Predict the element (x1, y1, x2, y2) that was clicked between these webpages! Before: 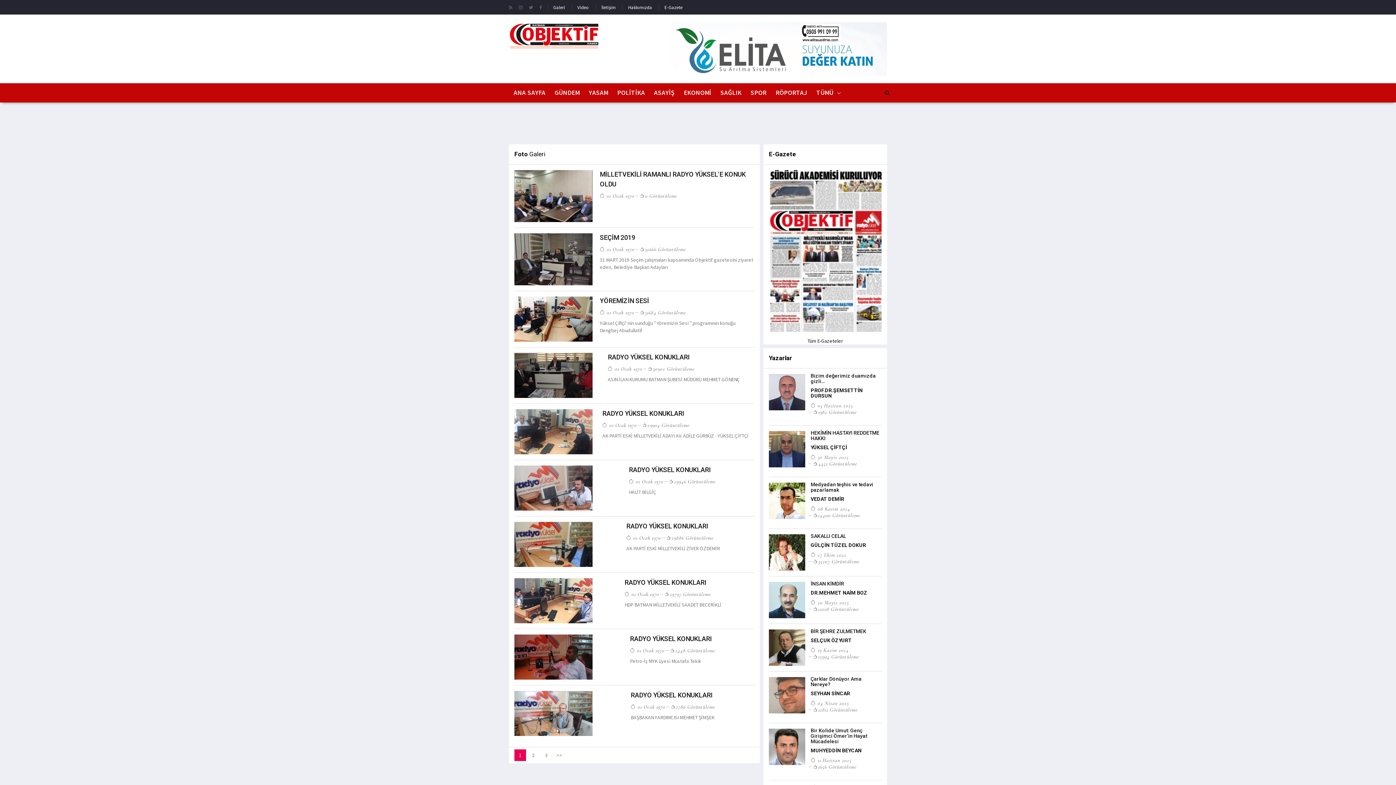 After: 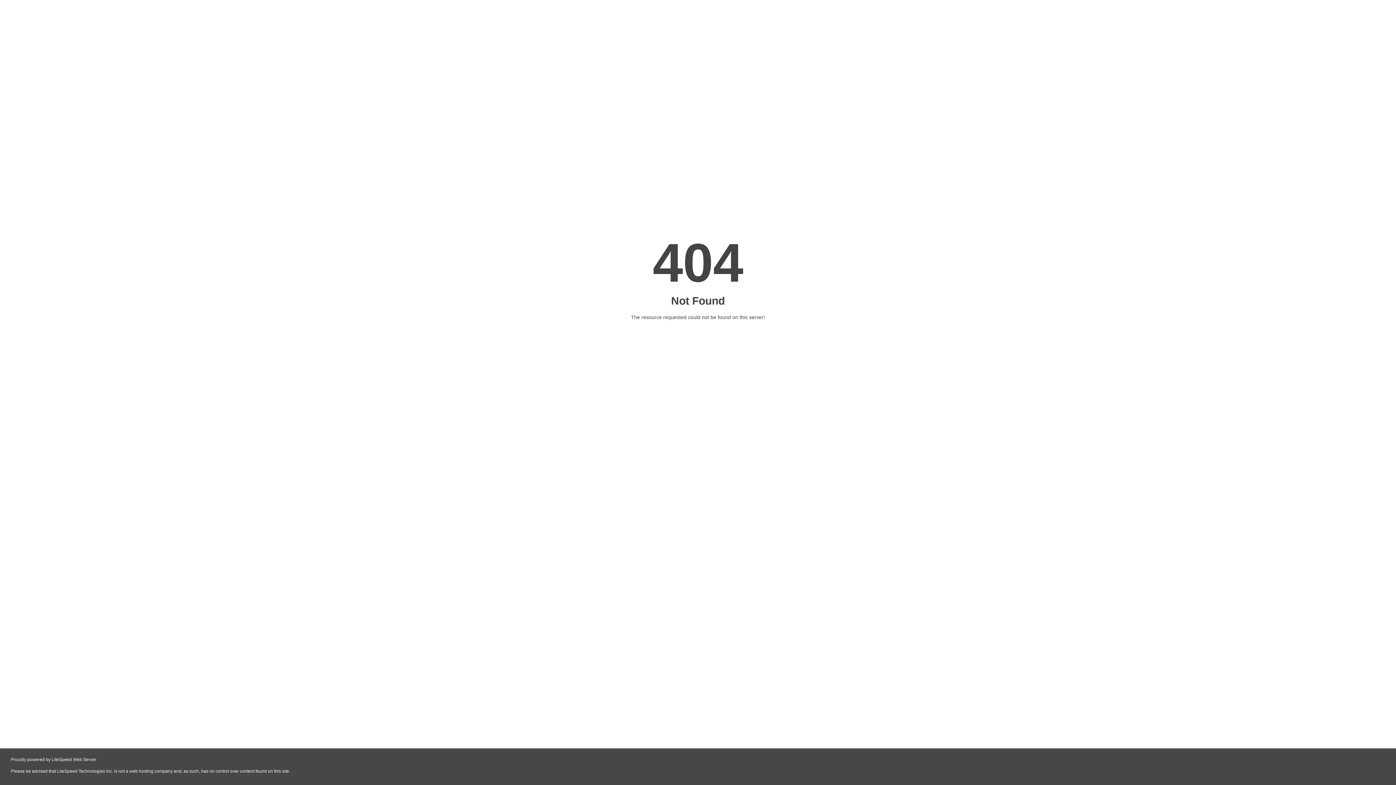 Action: label: 0 Görüntüleme bbox: (639, 192, 677, 199)